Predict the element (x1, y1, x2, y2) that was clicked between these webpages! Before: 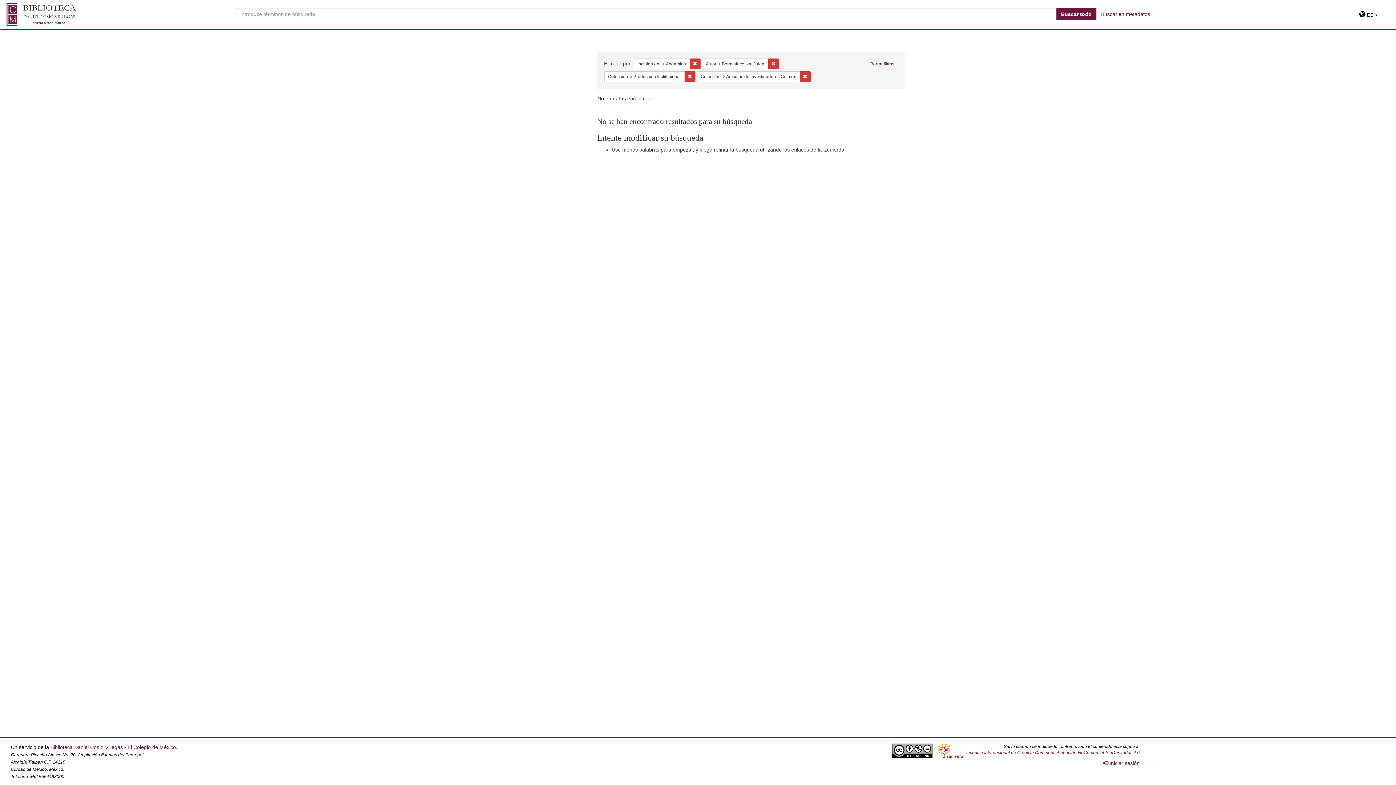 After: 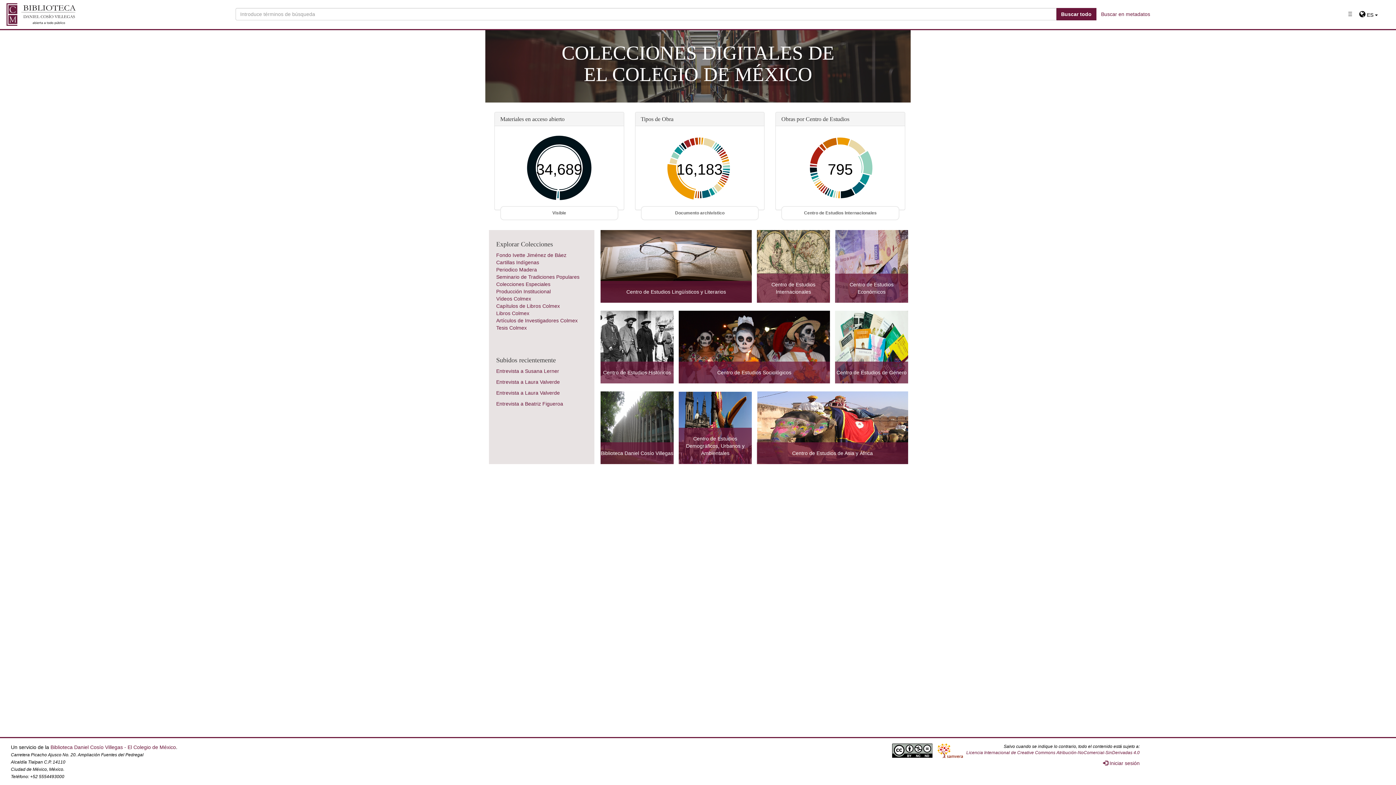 Action: bbox: (1, 0, 84, 29)